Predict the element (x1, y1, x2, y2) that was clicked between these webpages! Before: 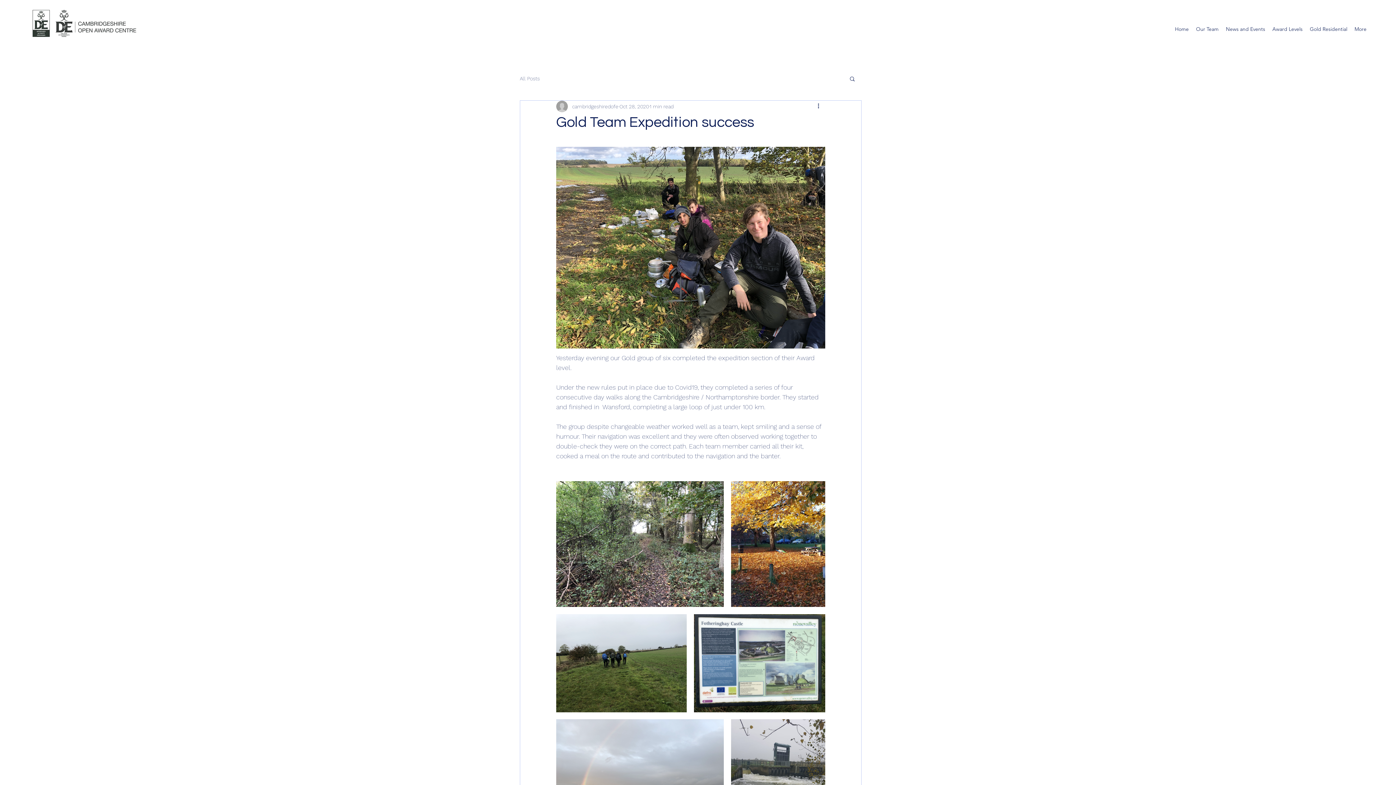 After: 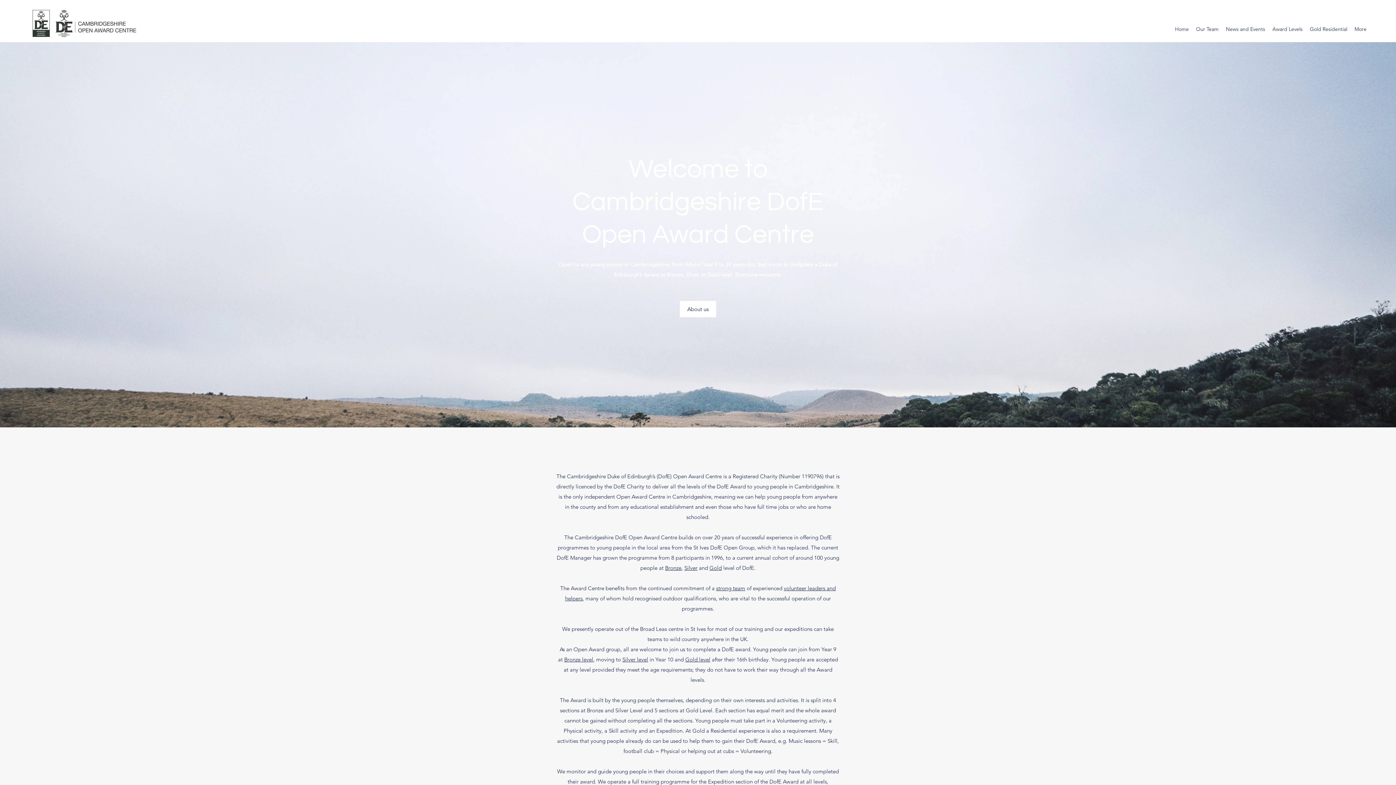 Action: label: Home bbox: (1171, 23, 1192, 34)